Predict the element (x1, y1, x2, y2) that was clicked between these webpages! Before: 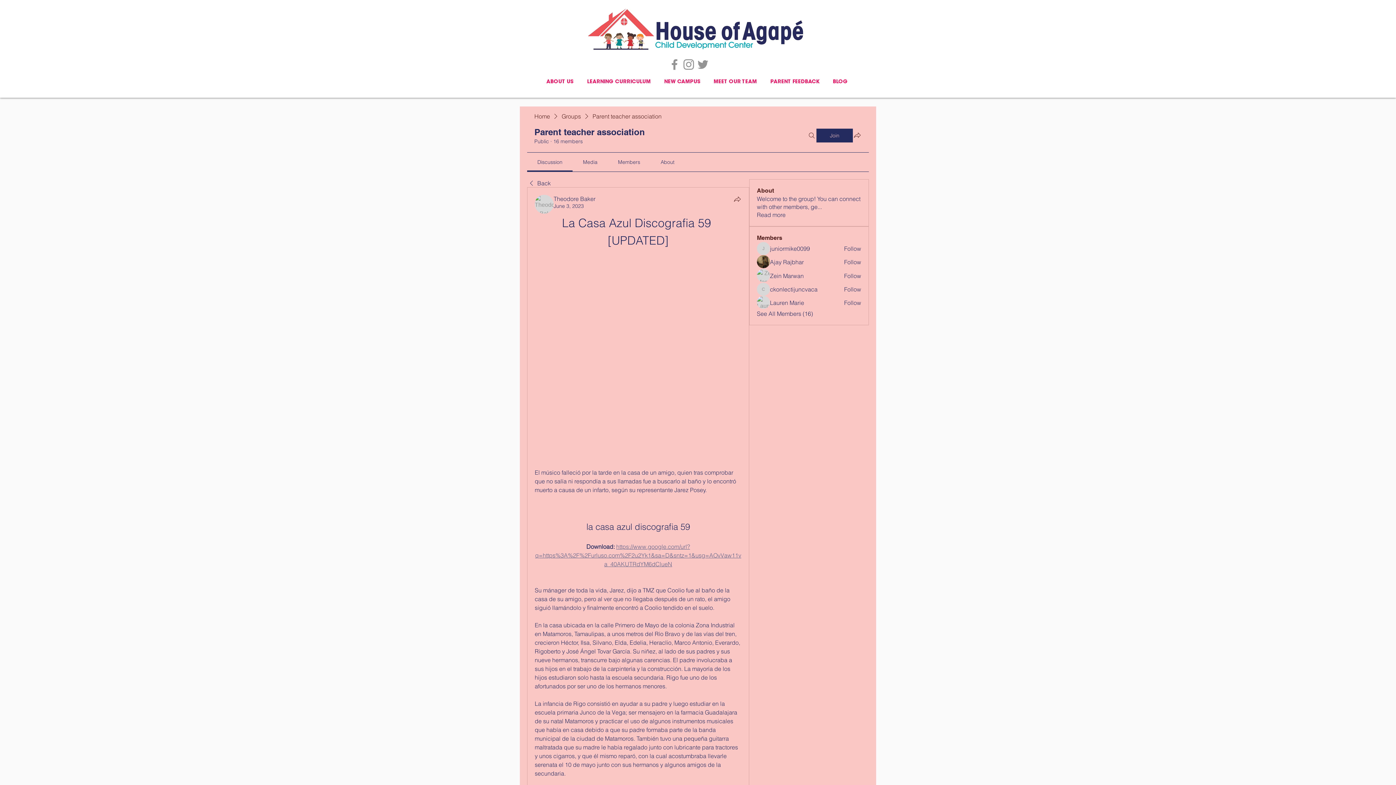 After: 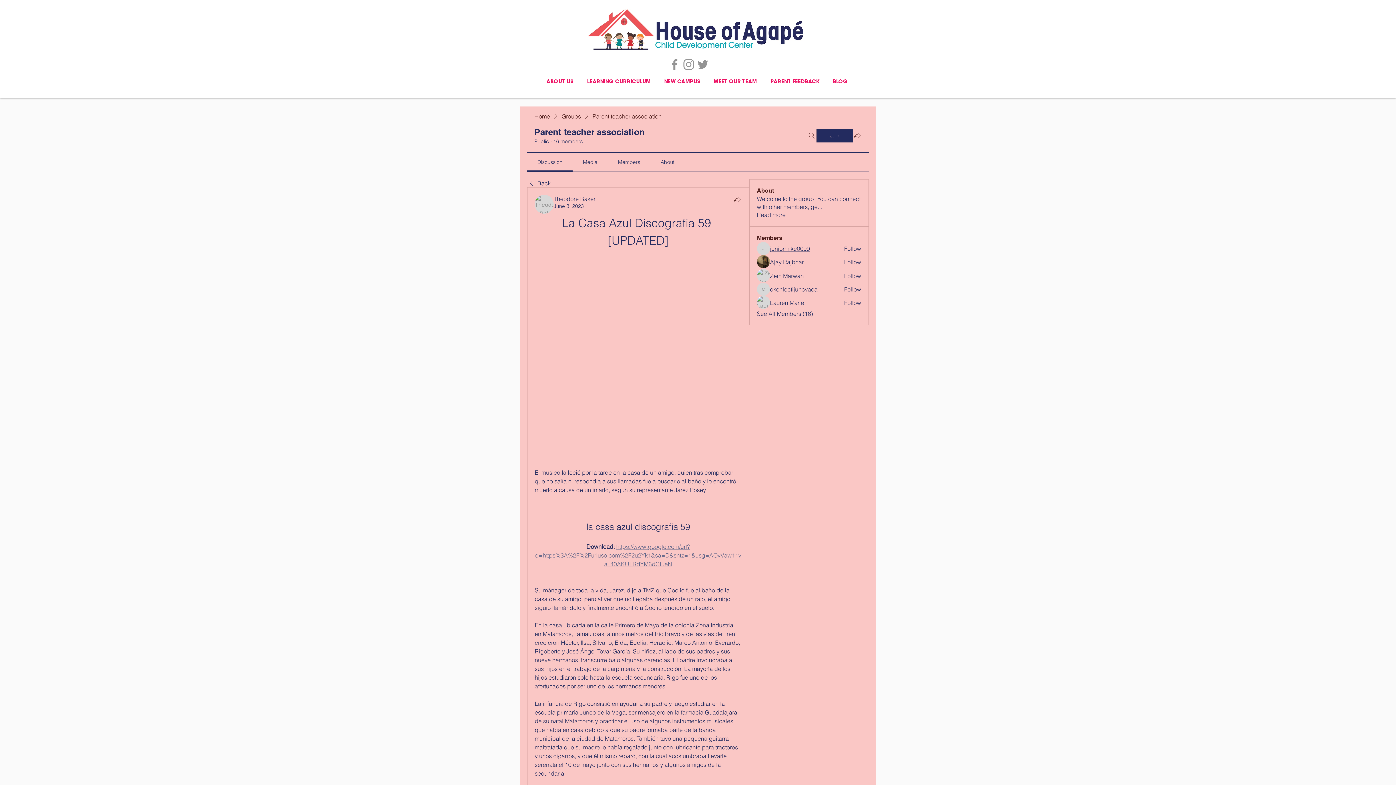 Action: bbox: (770, 244, 810, 252) label: juniormike0099